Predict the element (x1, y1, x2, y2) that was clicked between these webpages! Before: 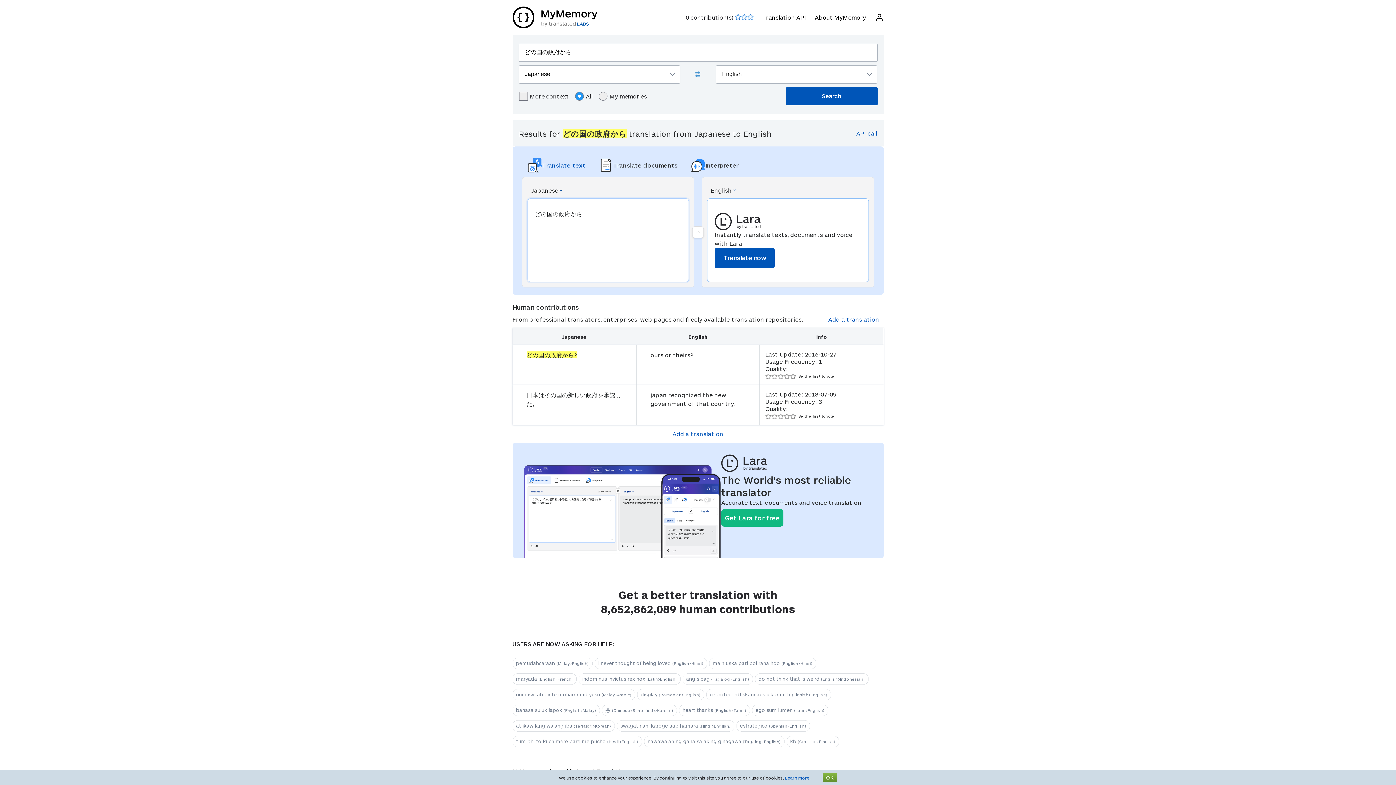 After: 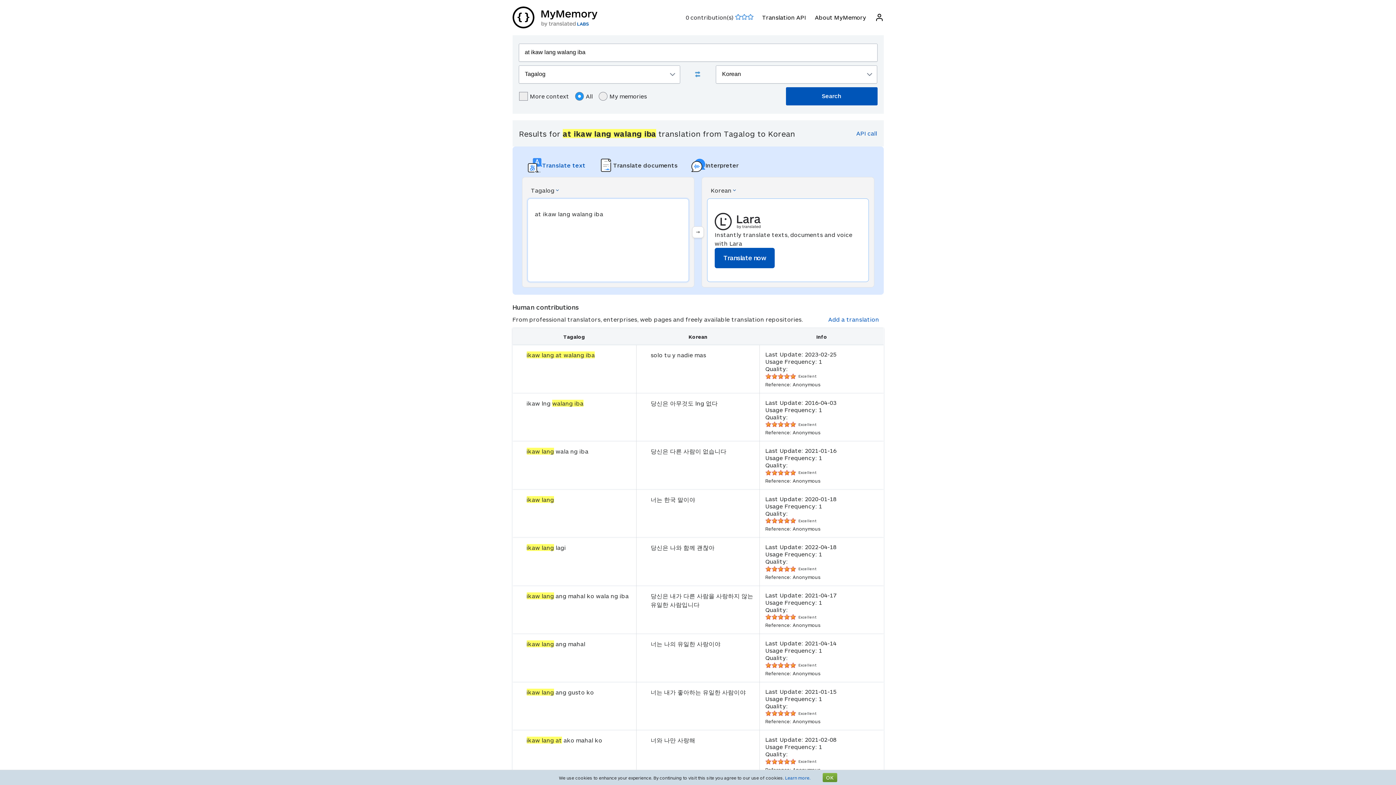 Action: label: at ikaw lang walang iba (Tagalog>Korean) bbox: (512, 720, 614, 731)